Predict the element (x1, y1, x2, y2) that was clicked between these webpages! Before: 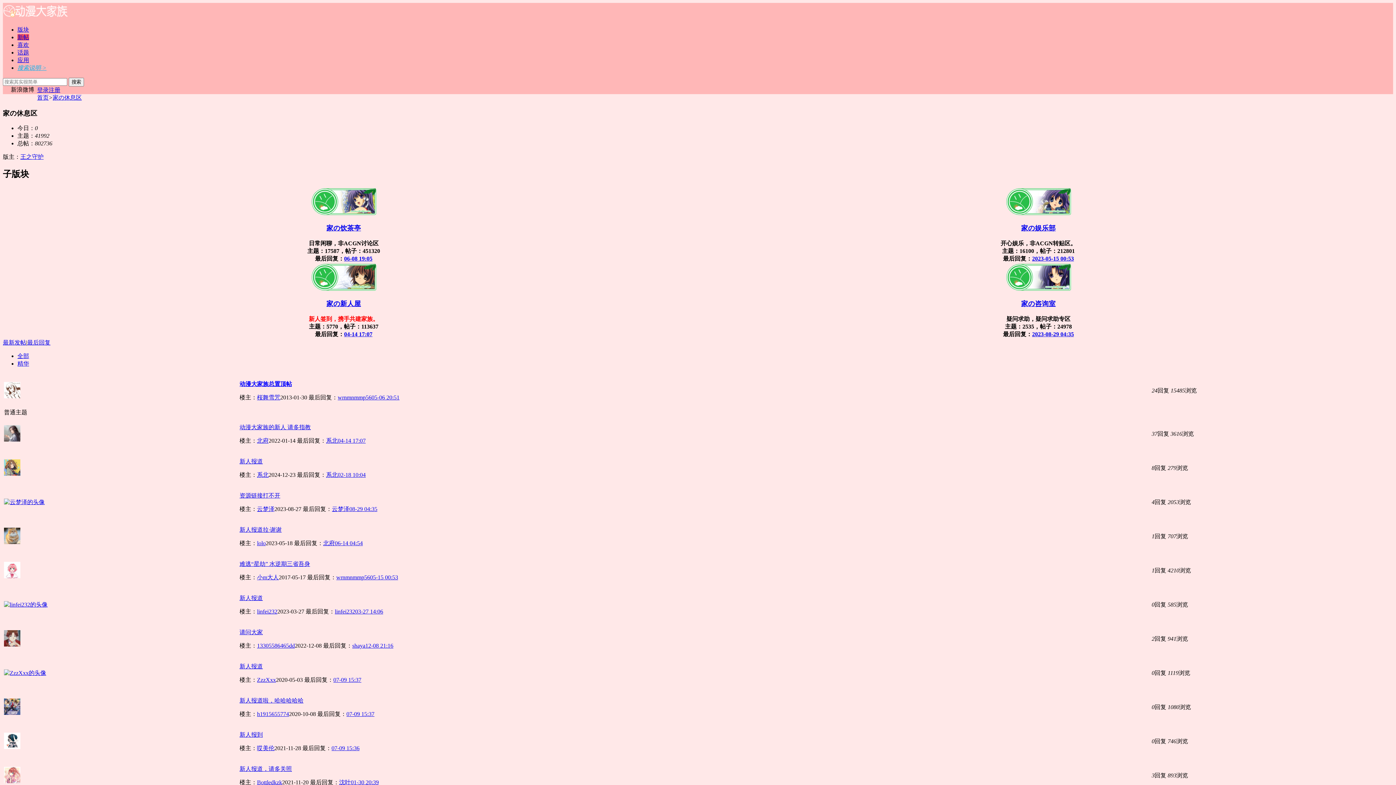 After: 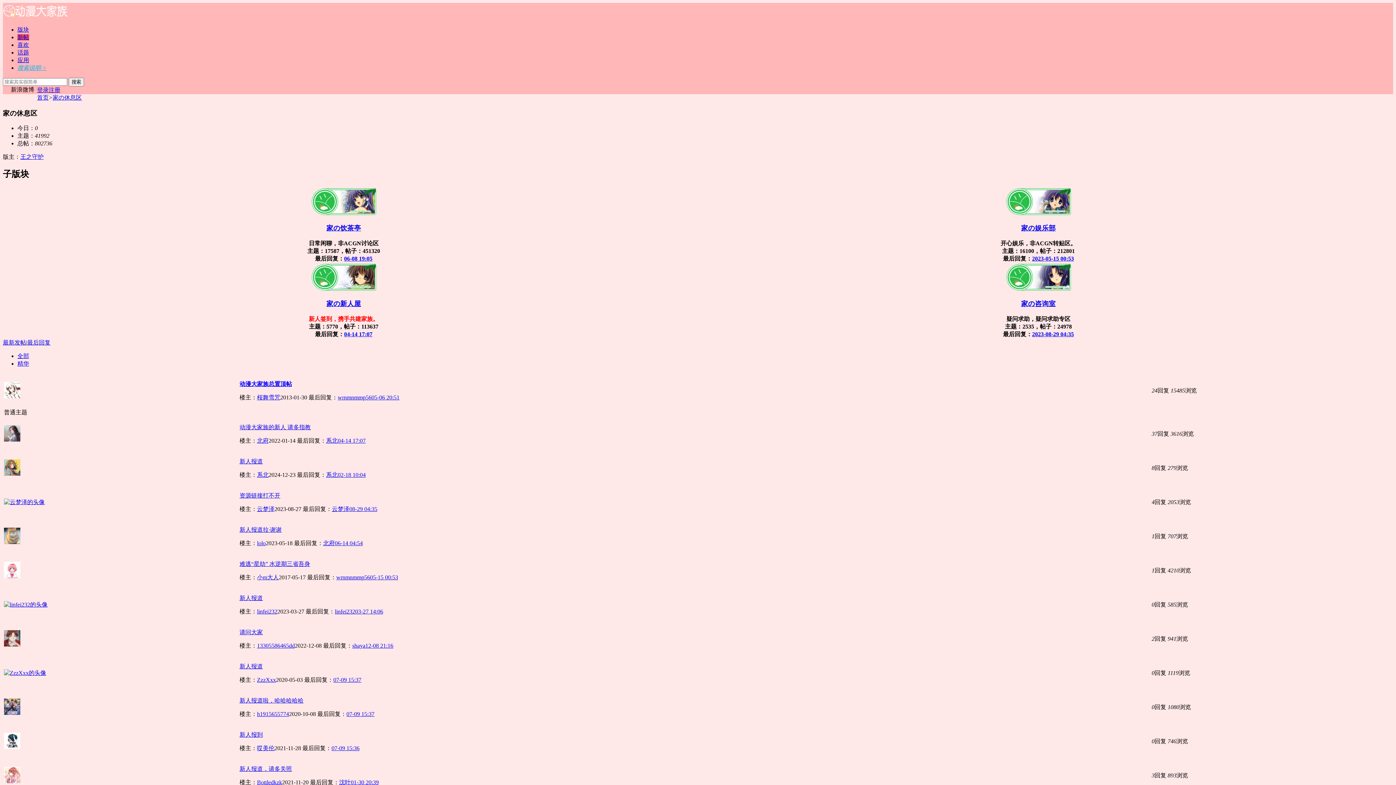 Action: label: 最后回复 bbox: (27, 339, 50, 345)